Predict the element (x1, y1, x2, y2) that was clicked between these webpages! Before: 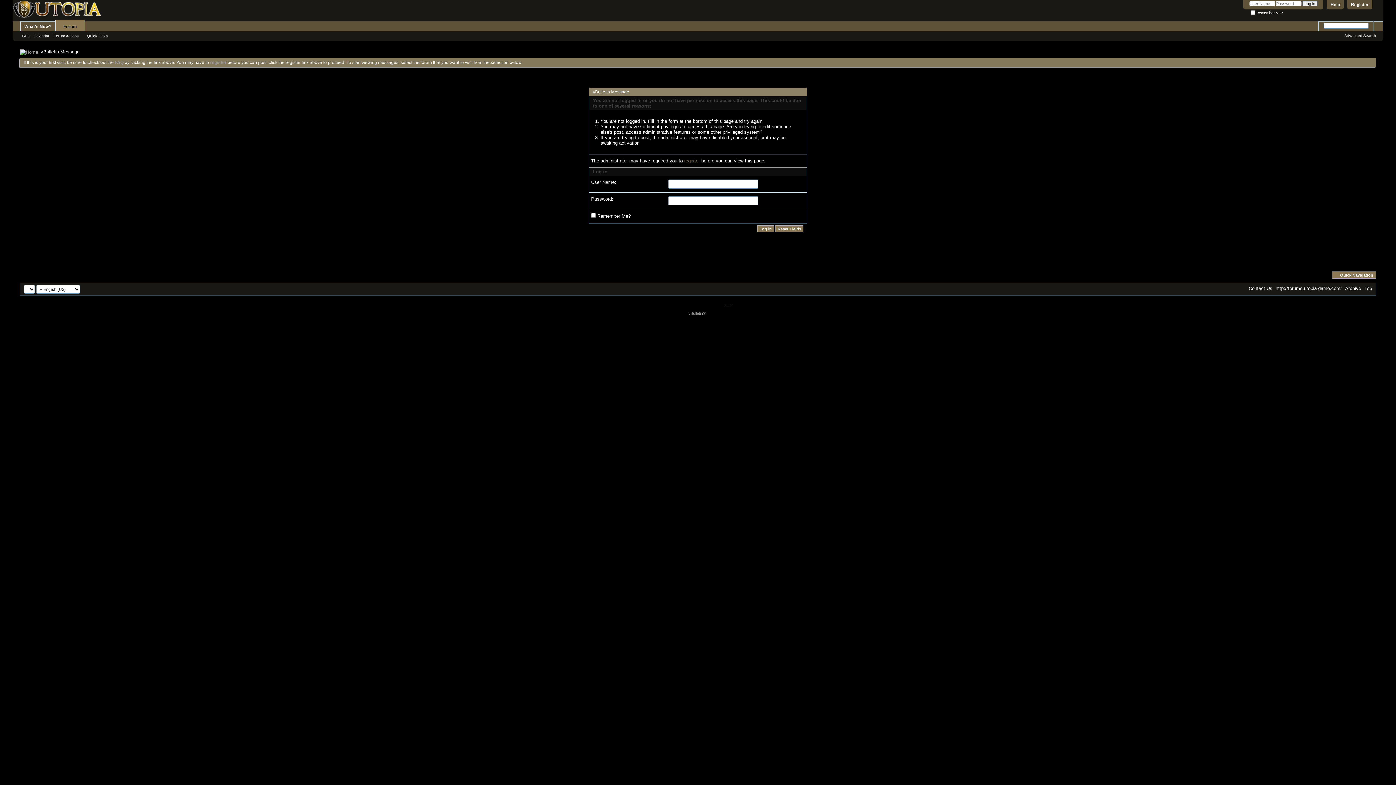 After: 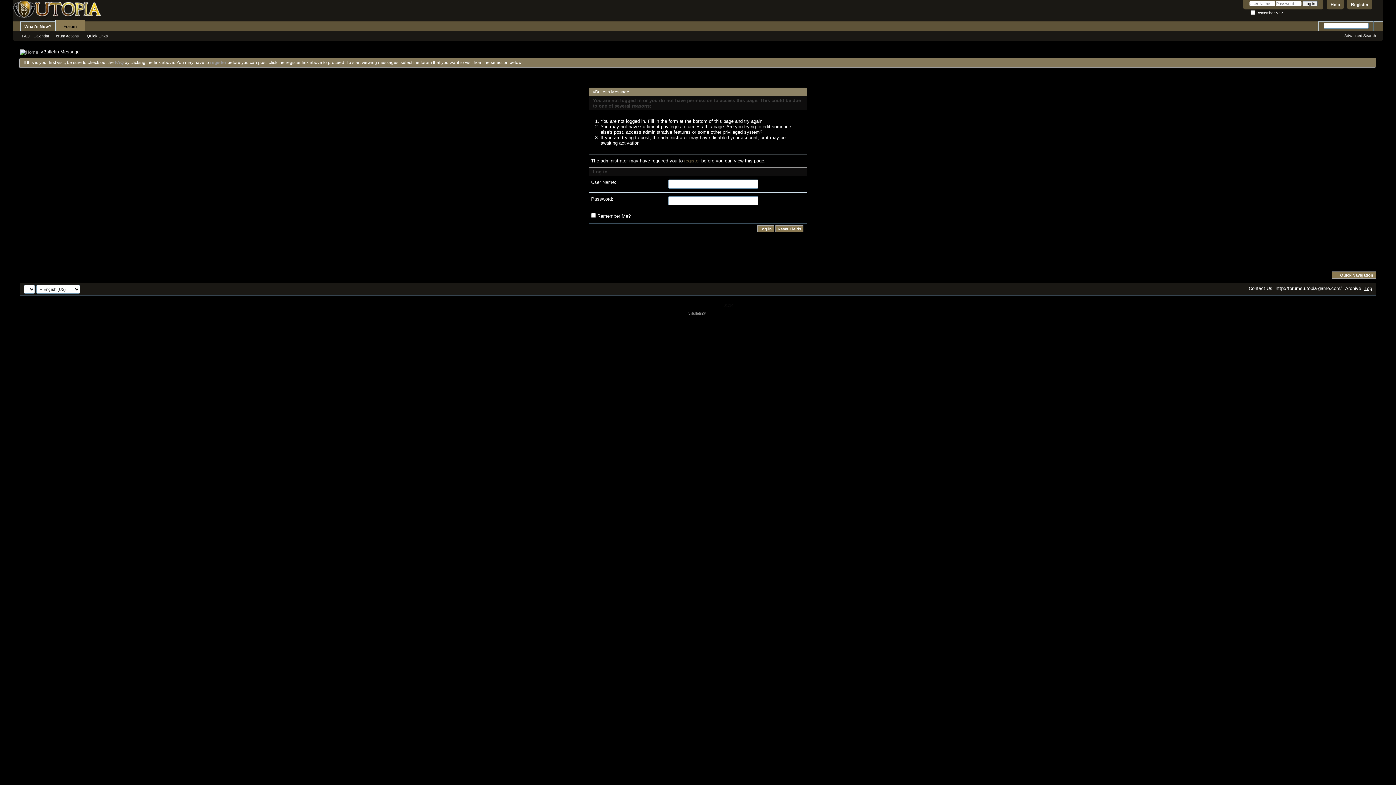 Action: label: Top bbox: (1364, 285, 1372, 291)